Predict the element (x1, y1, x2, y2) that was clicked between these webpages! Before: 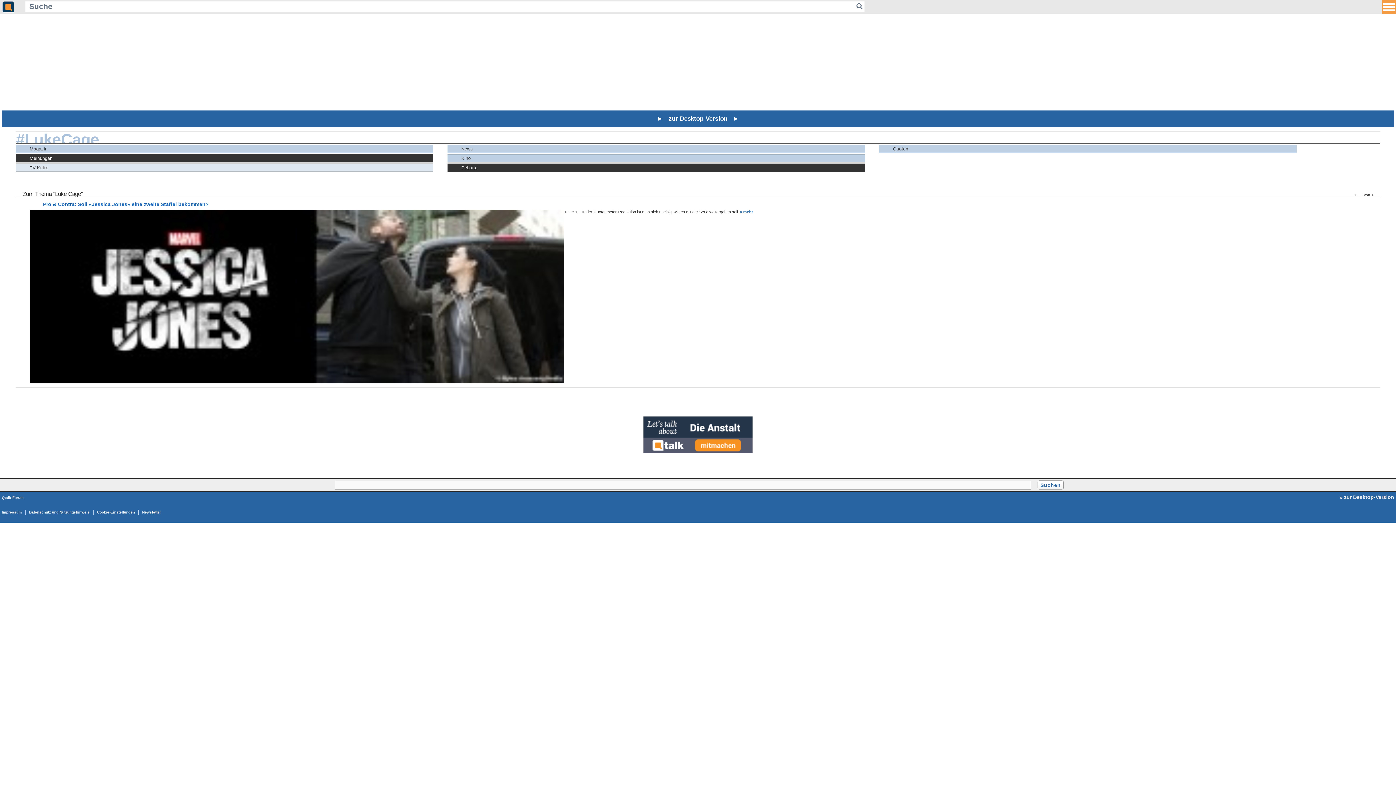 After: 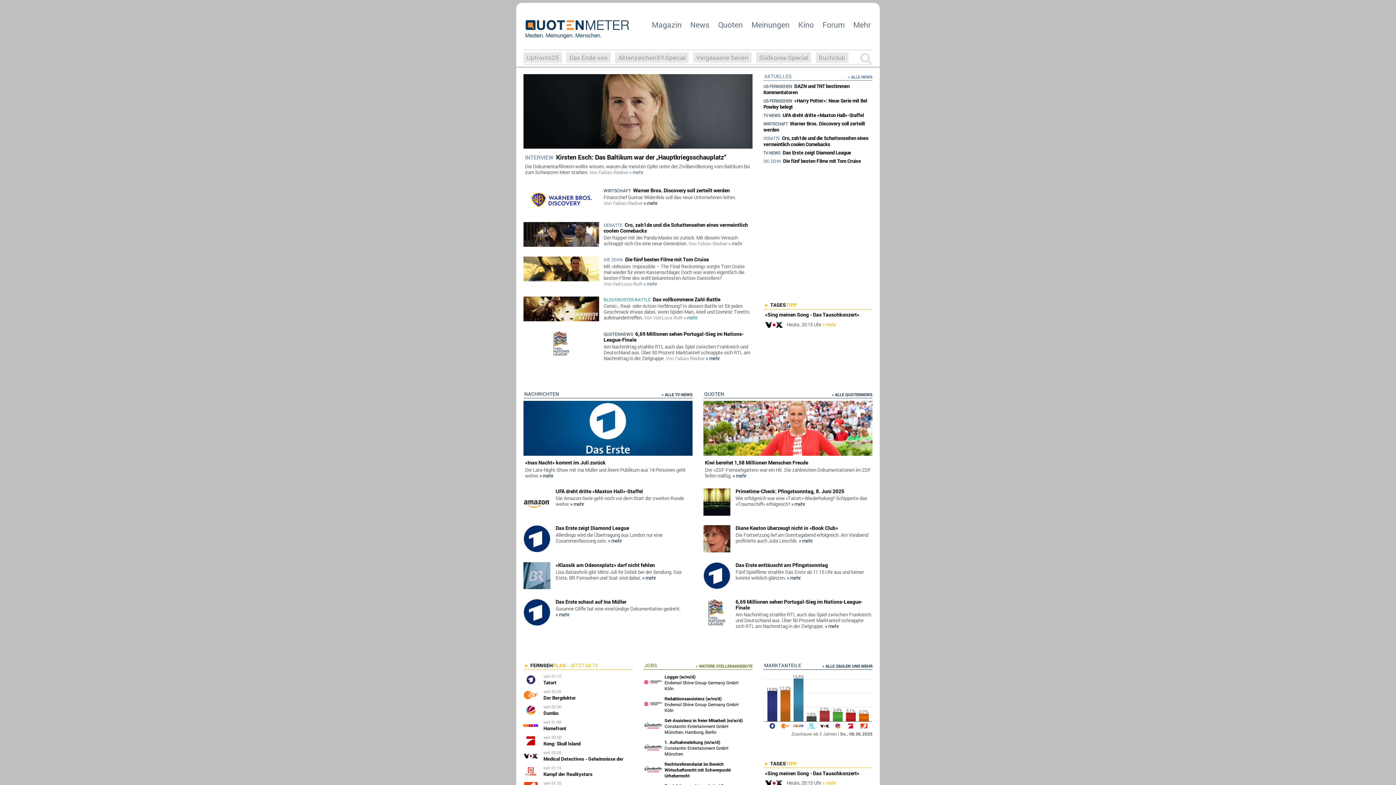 Action: bbox: (1340, 493, 1394, 501) label: » zur Desktop-Version